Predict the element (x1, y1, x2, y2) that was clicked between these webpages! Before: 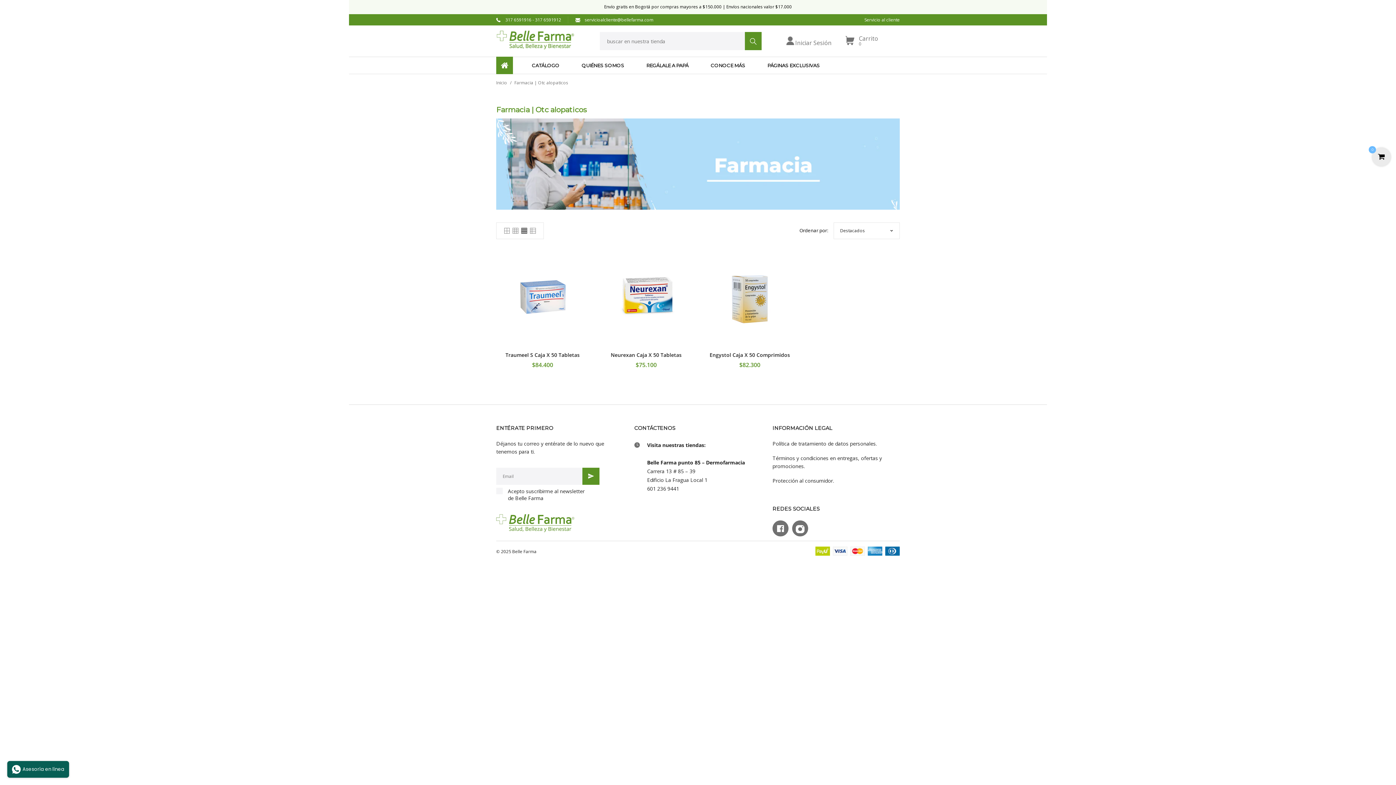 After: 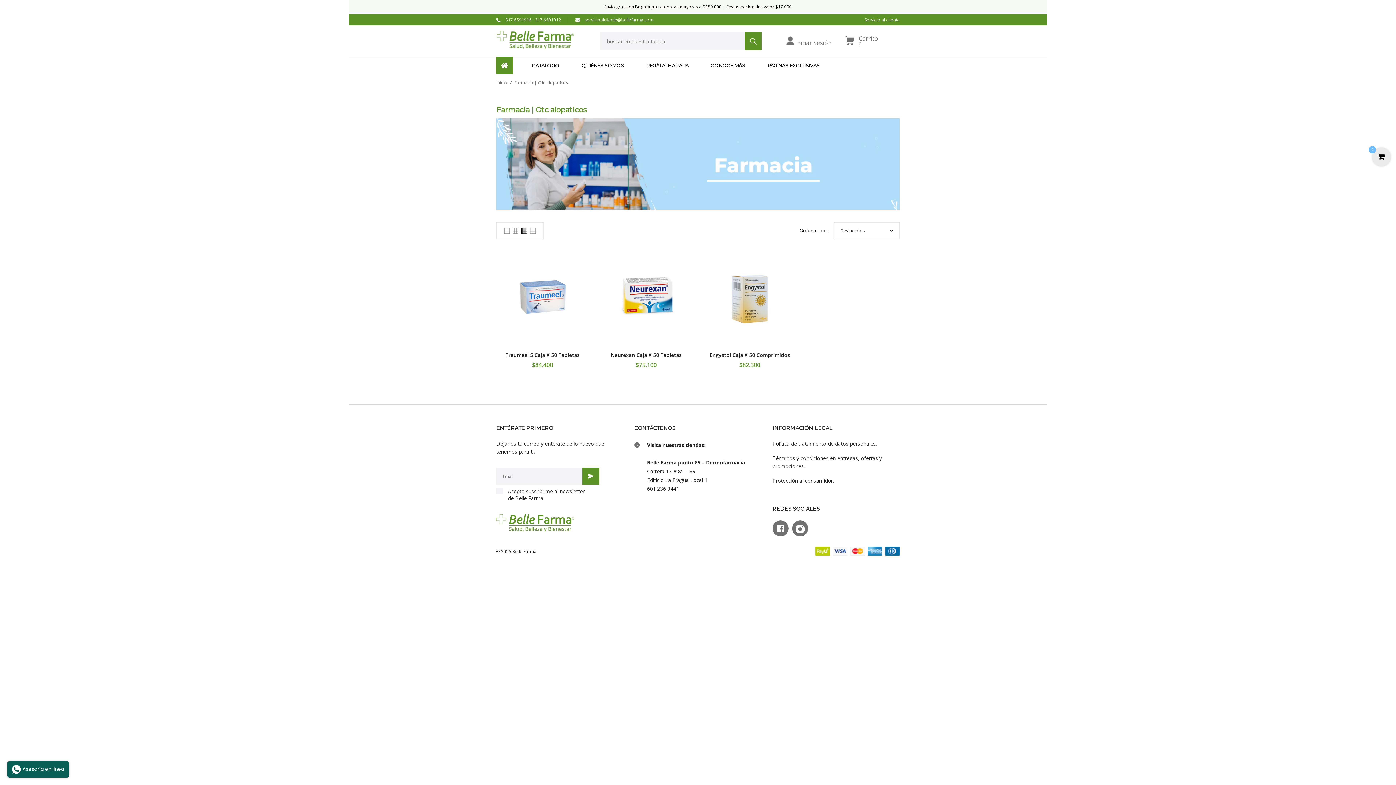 Action: bbox: (815, 546, 830, 555)